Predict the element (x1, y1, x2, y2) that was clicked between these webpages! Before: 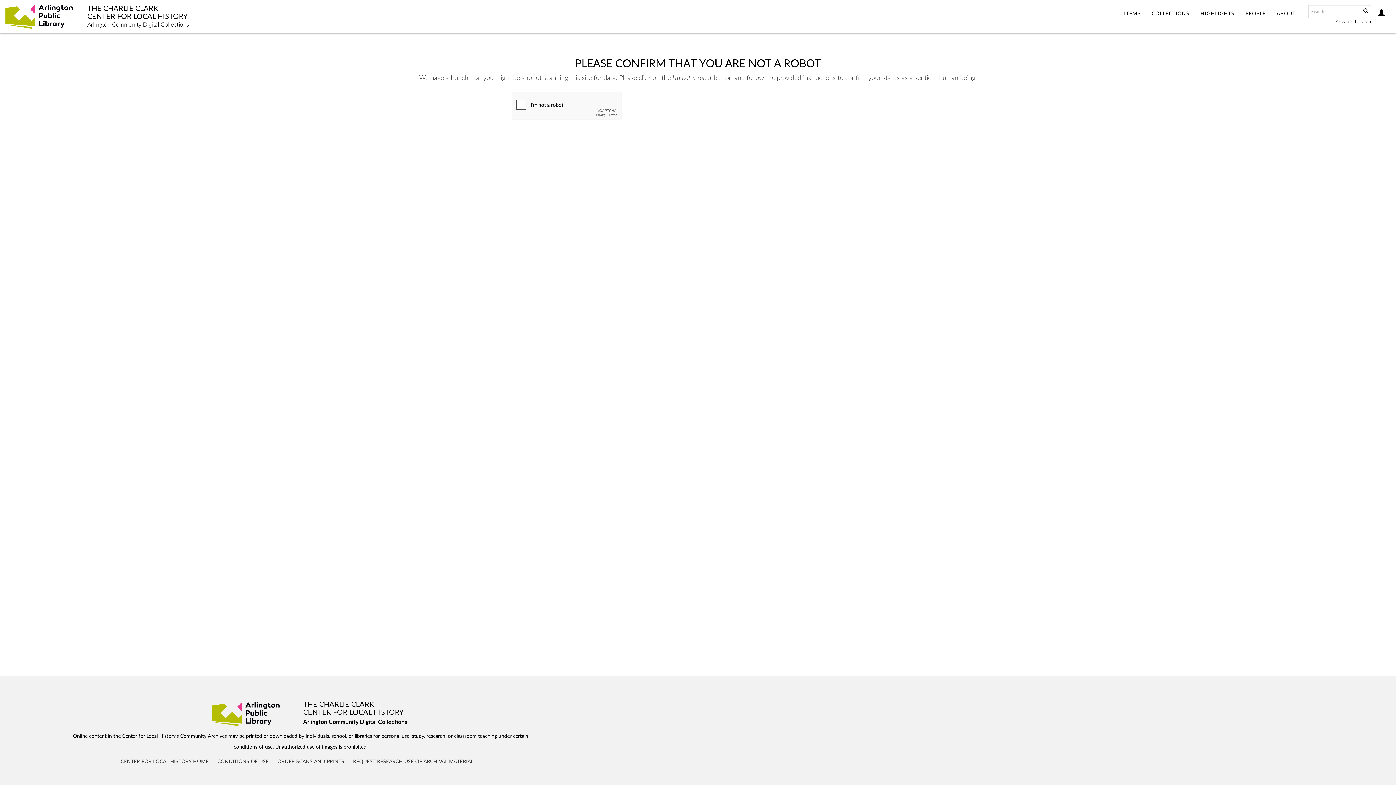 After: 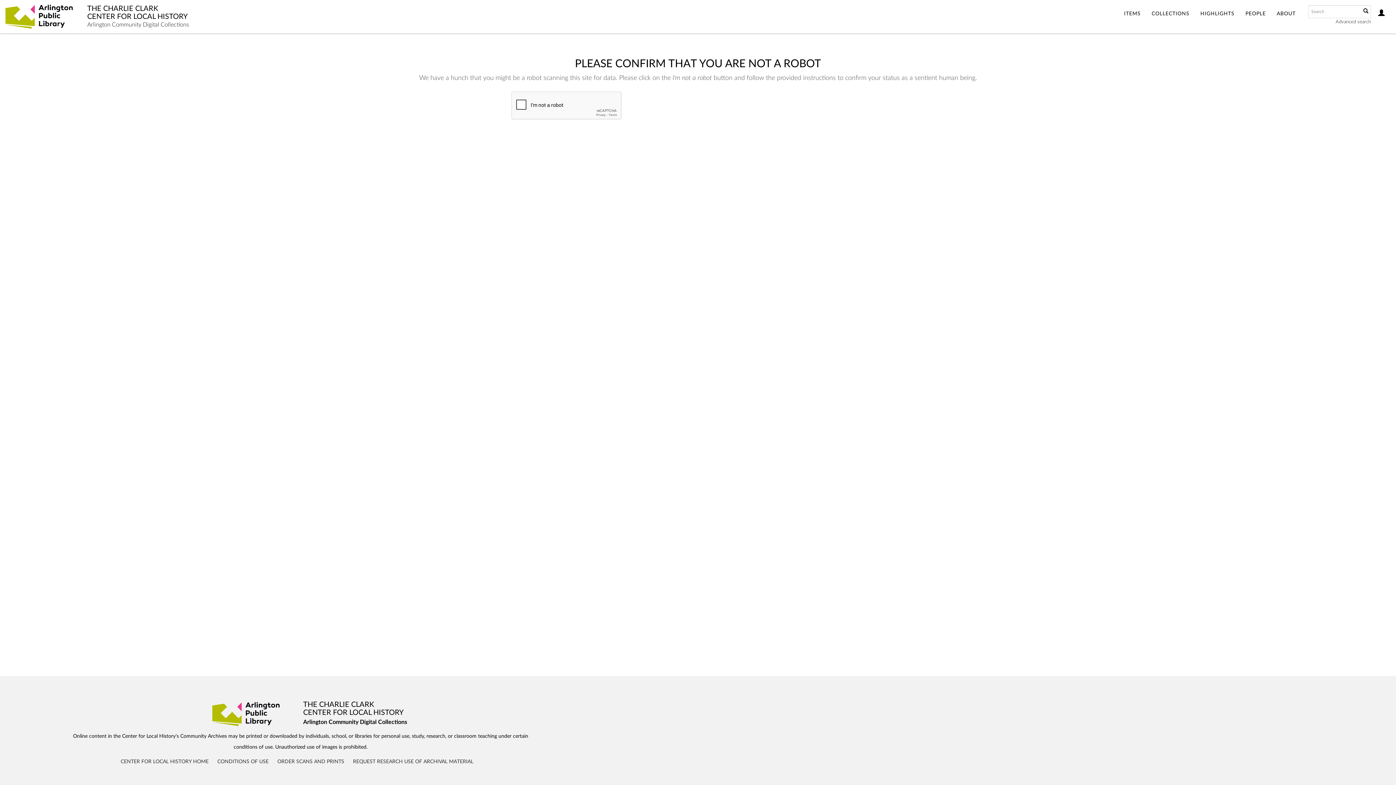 Action: label: ABOUT bbox: (1271, 0, 1301, 28)